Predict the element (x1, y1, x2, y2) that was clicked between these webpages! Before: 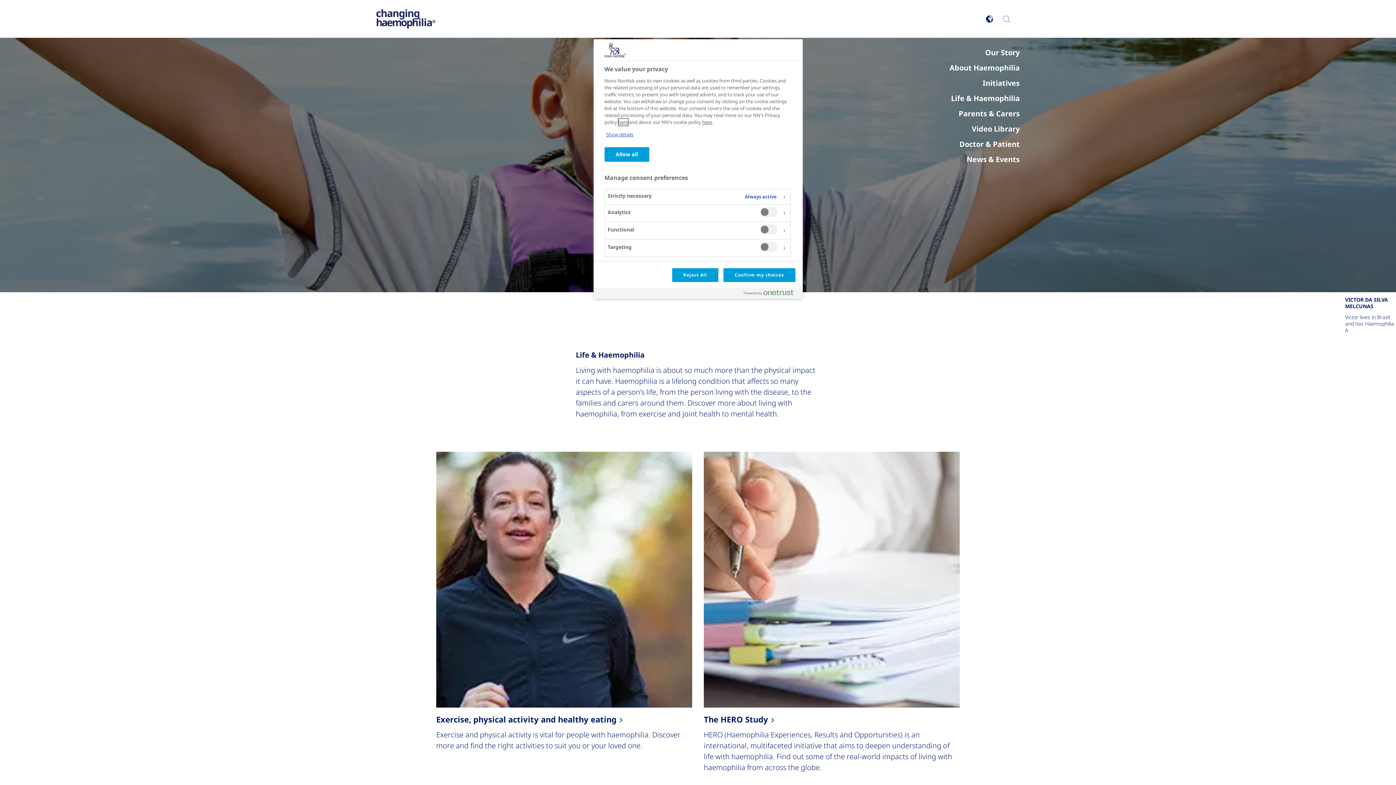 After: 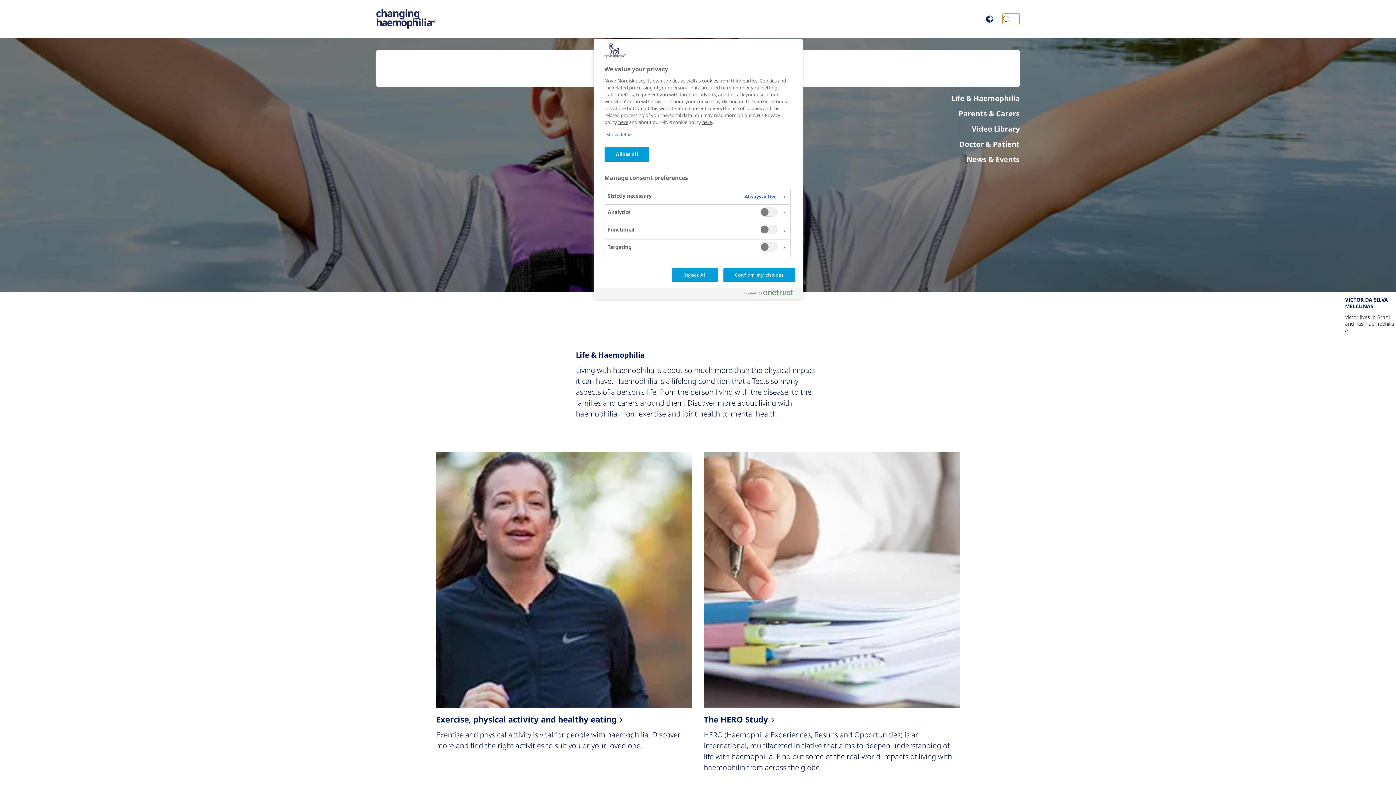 Action: bbox: (1002, 13, 1020, 23)